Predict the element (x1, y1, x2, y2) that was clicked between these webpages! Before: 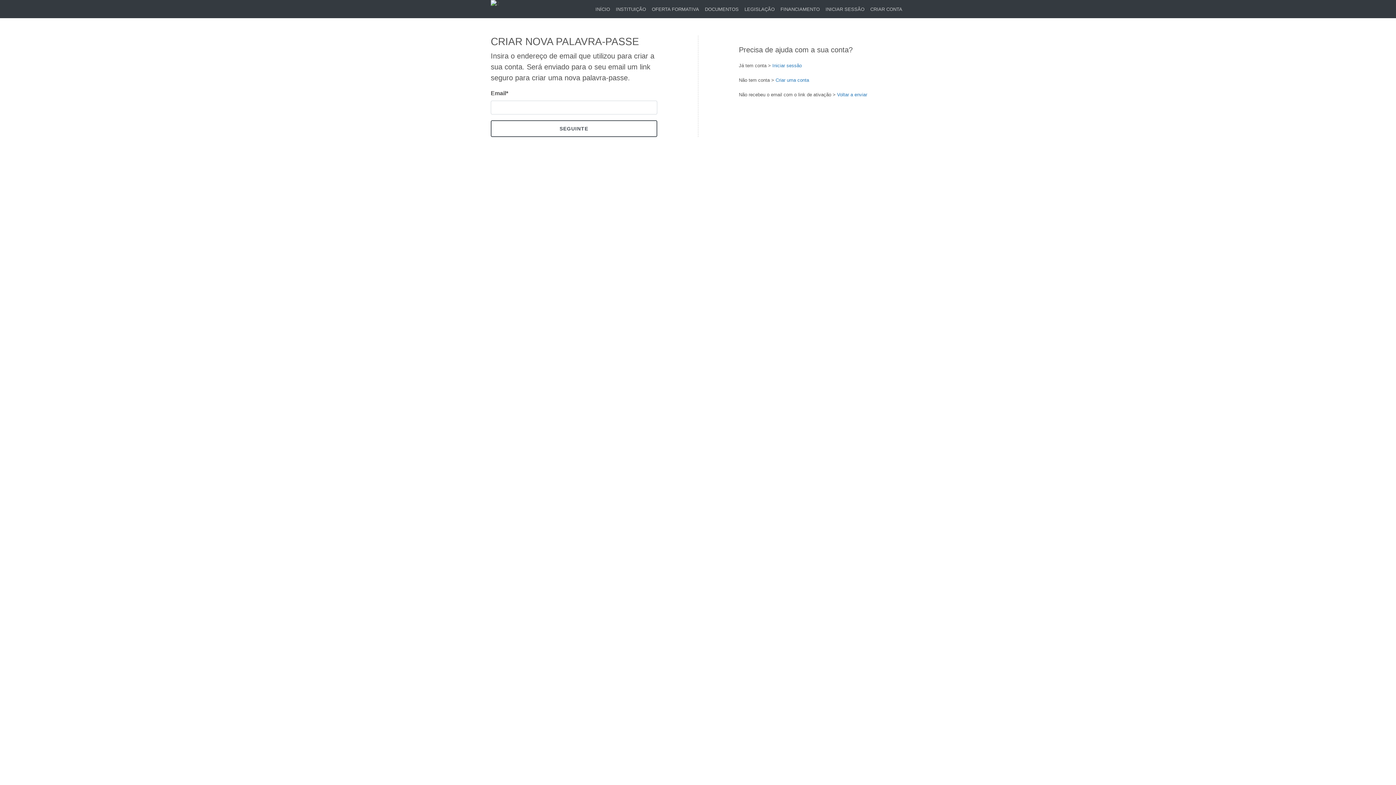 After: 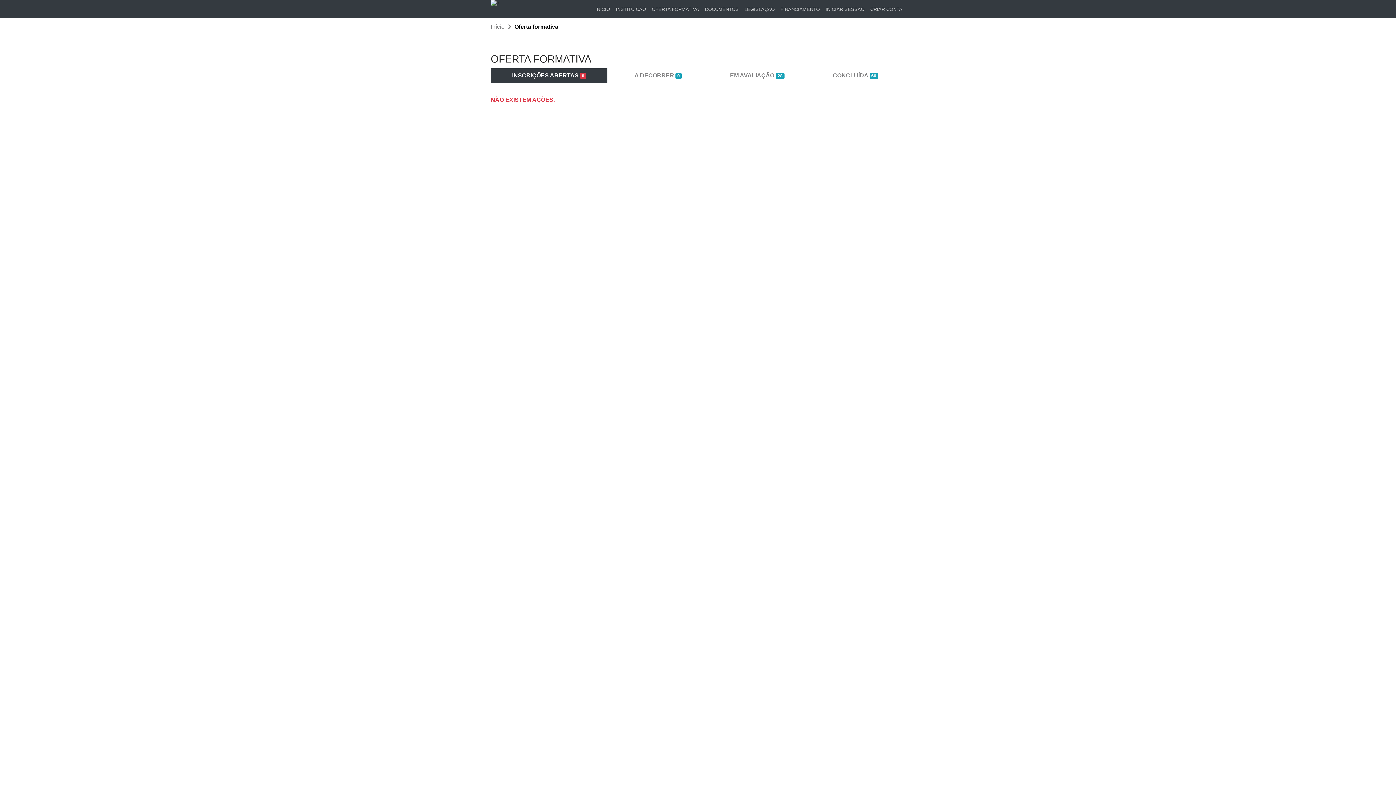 Action: label: OFERTA FORMATIVA bbox: (649, 2, 702, 15)